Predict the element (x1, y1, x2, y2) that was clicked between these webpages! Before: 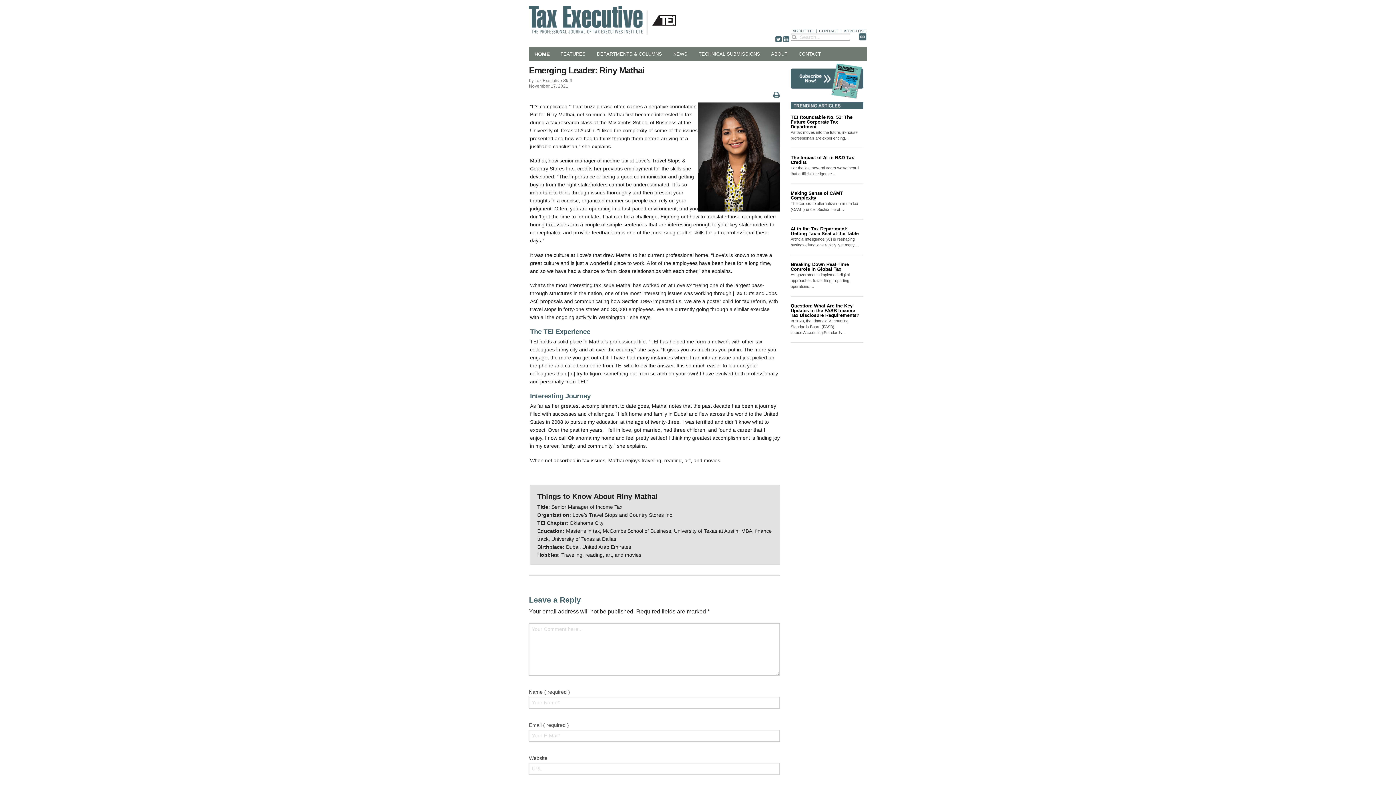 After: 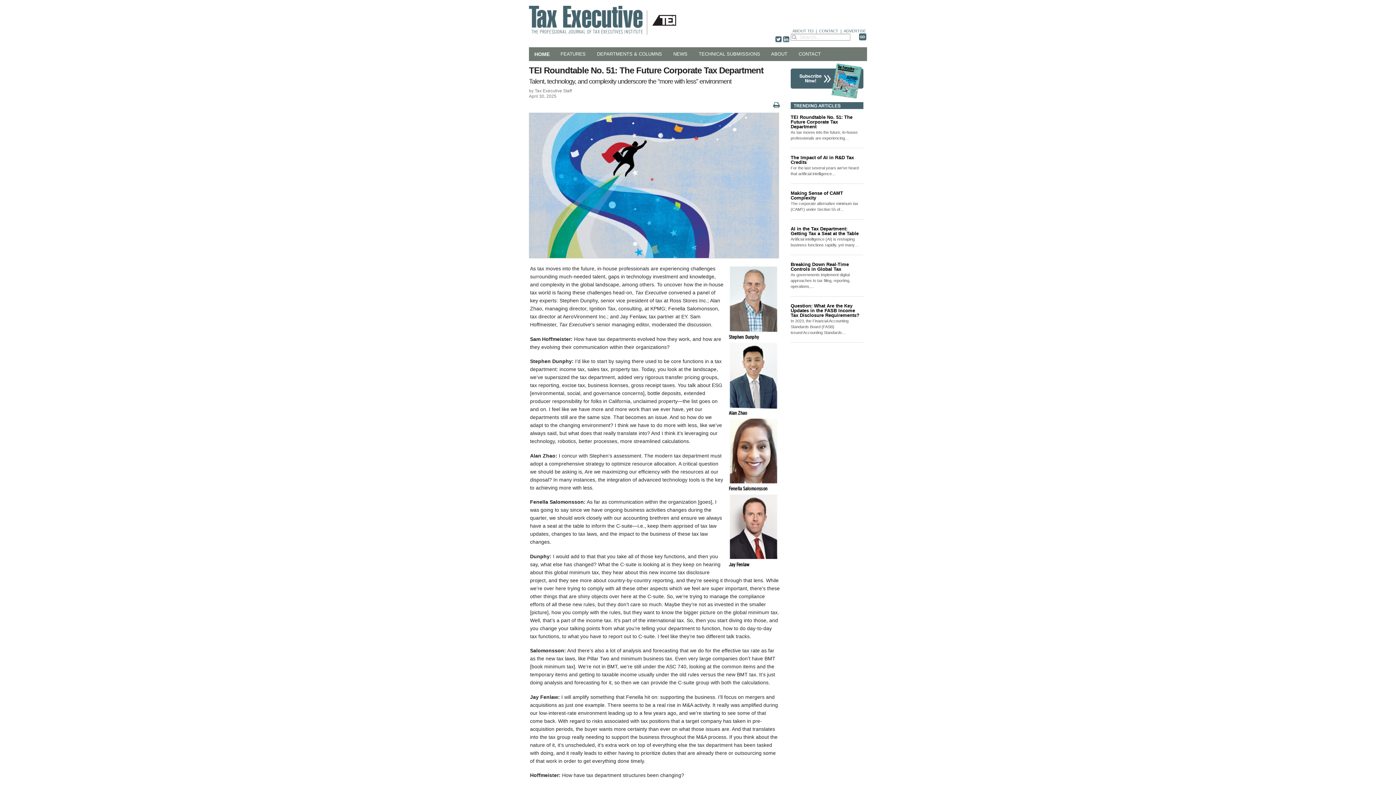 Action: bbox: (790, 114, 863, 128) label: TEI Roundtable No. 51: The Future Corporate Tax Department